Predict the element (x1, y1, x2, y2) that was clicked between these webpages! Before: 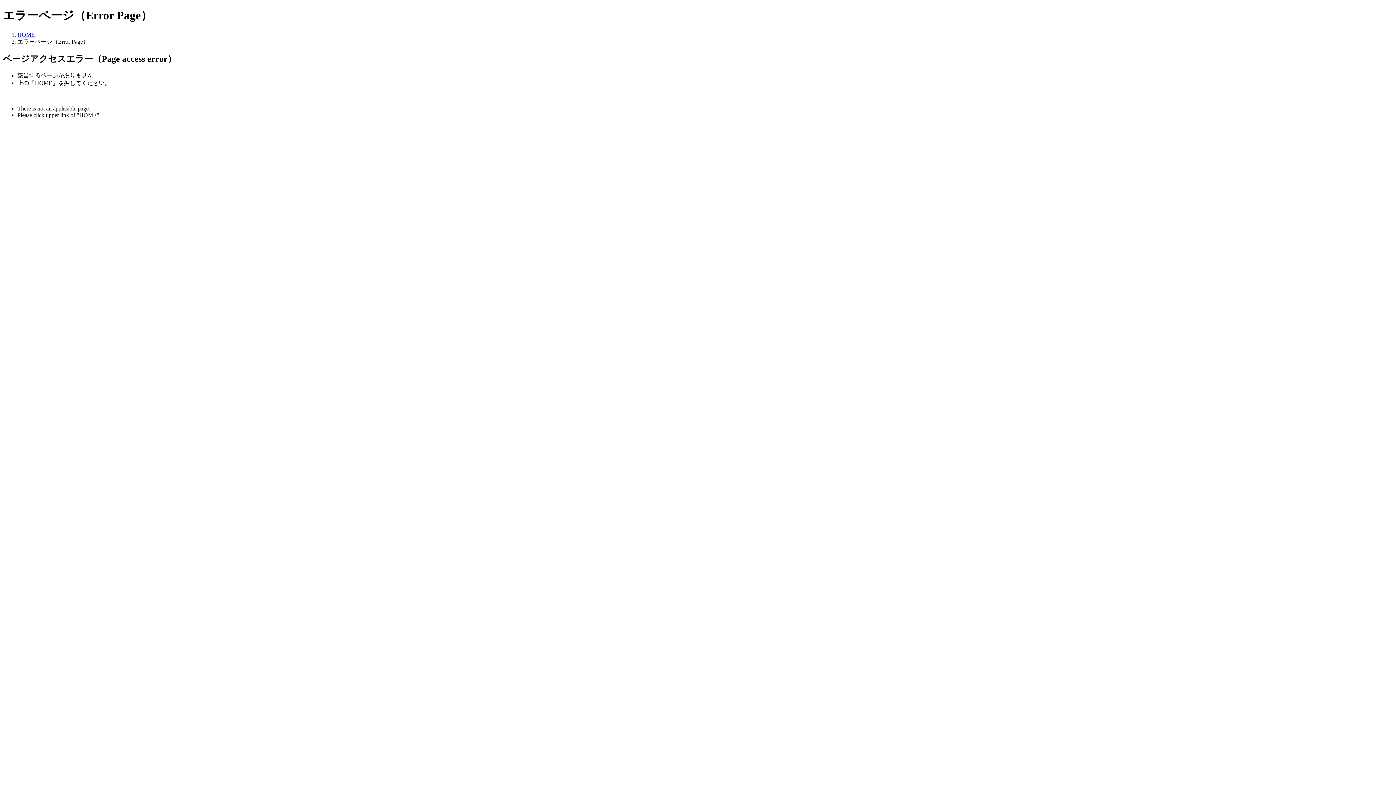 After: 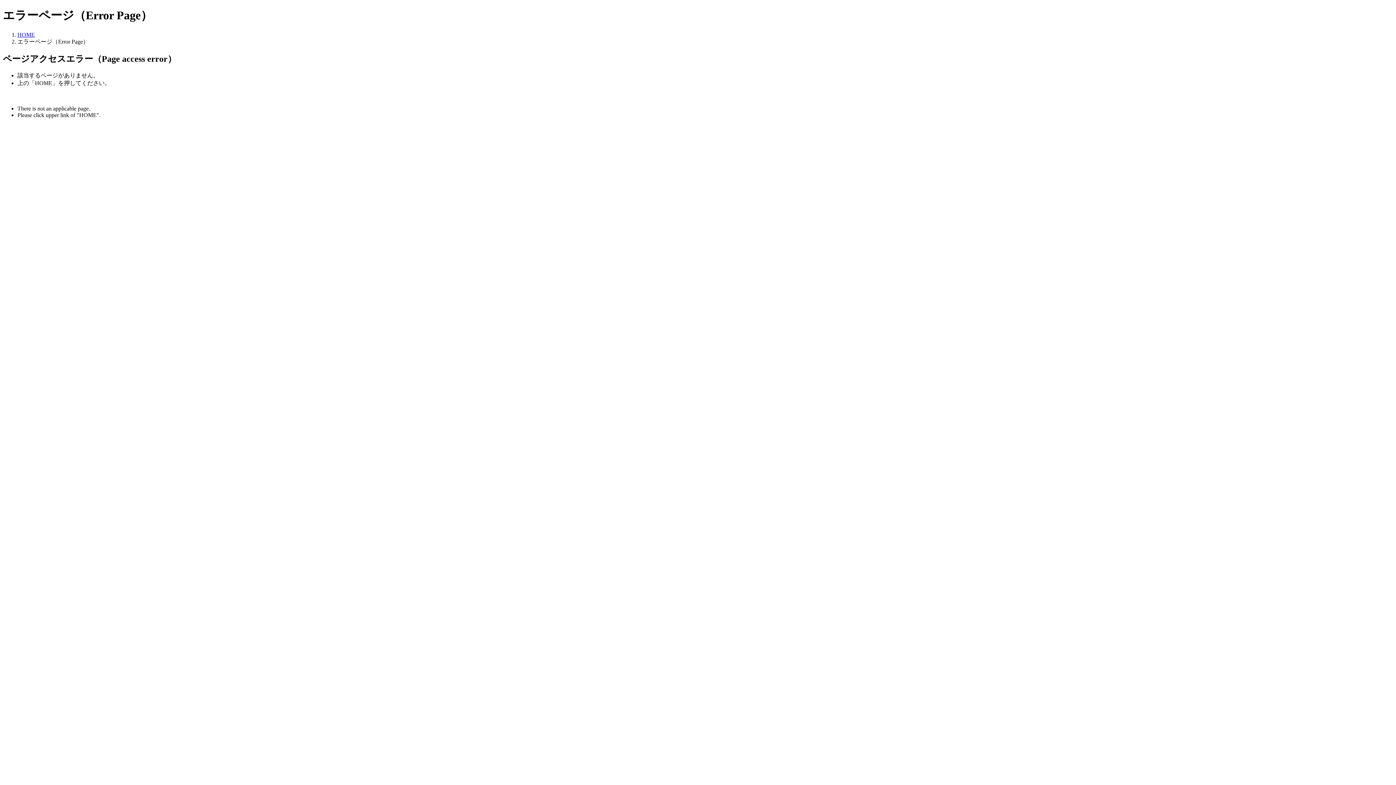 Action: label: HOME bbox: (17, 31, 34, 37)